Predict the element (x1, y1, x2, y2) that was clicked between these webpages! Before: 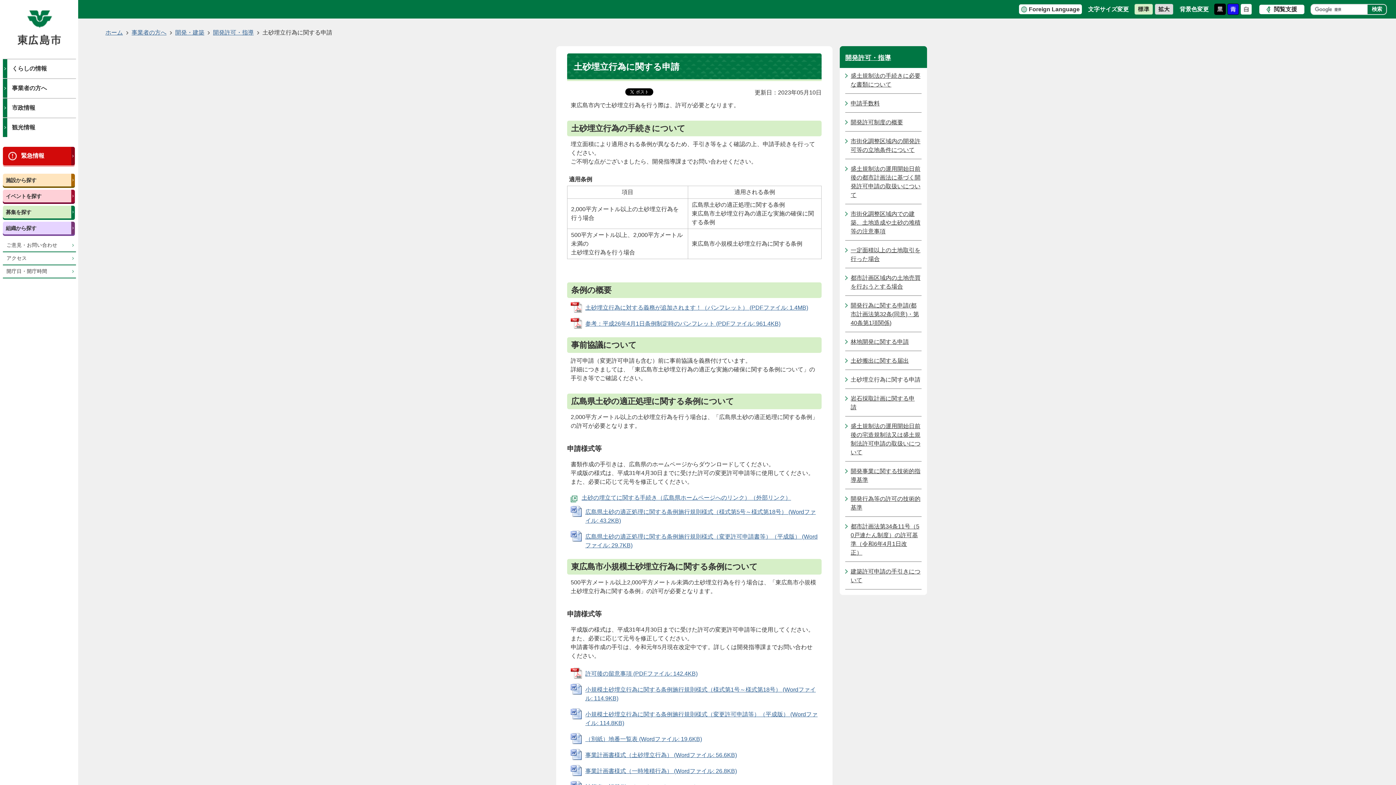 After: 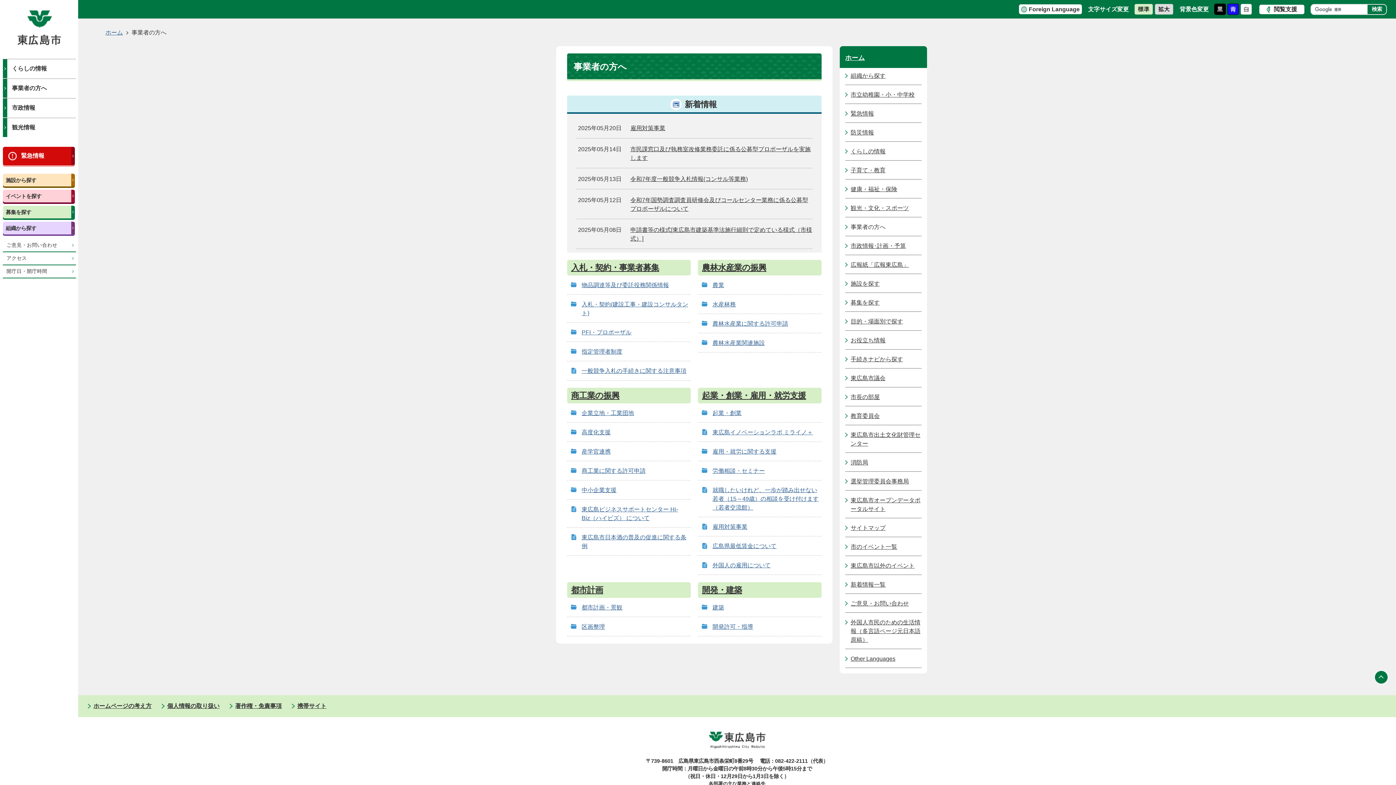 Action: bbox: (2, 78, 76, 98) label: 事業者の方へ